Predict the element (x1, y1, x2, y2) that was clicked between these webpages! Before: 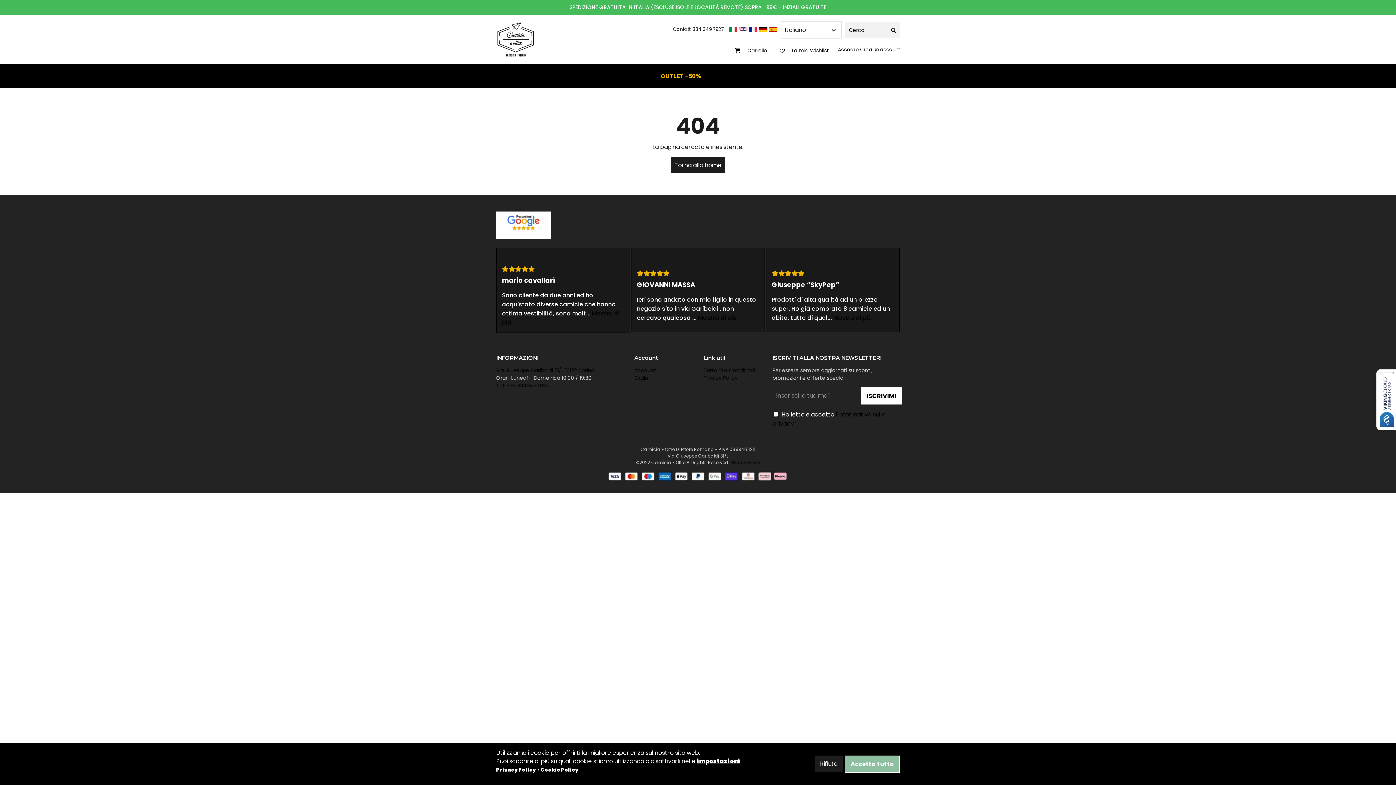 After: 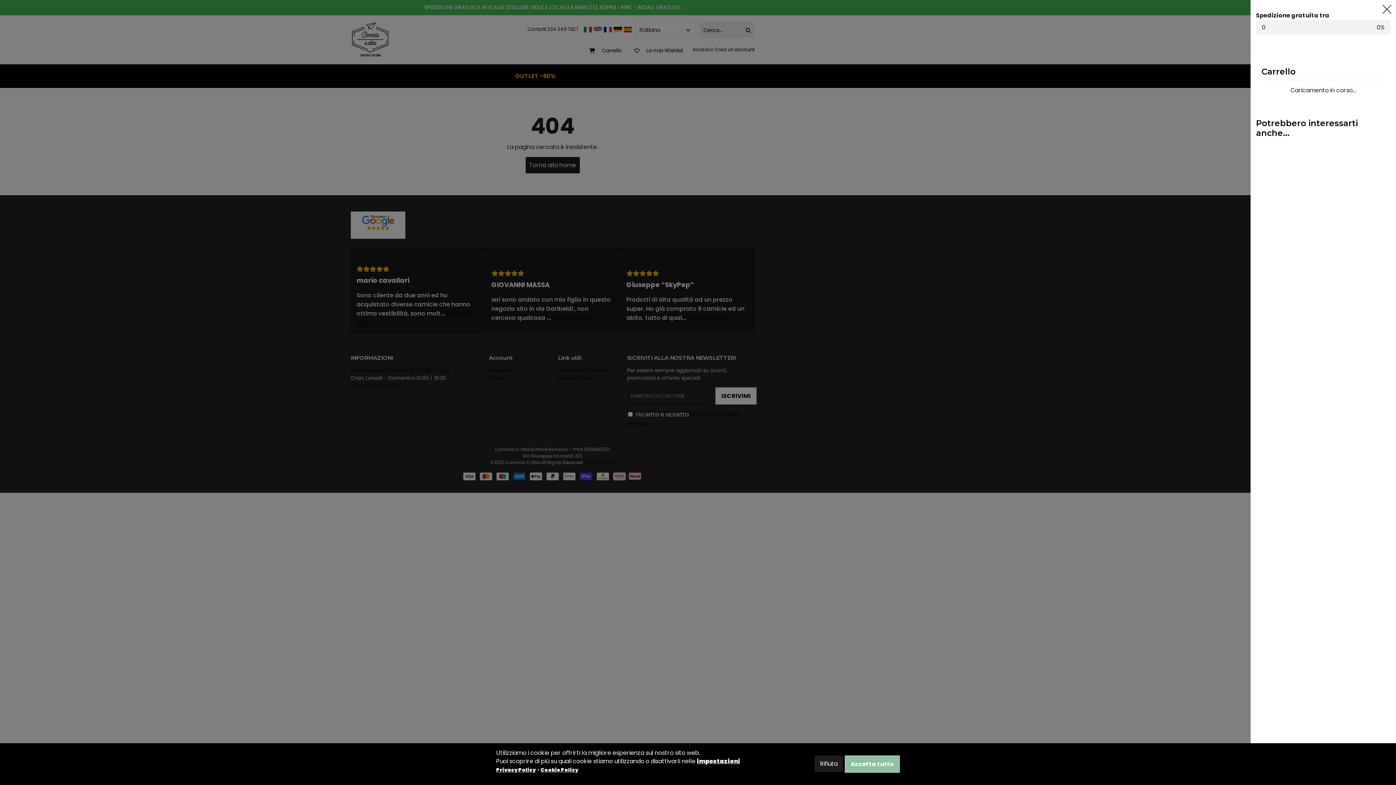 Action: bbox: (731, 42, 770, 58) label:  Carrello